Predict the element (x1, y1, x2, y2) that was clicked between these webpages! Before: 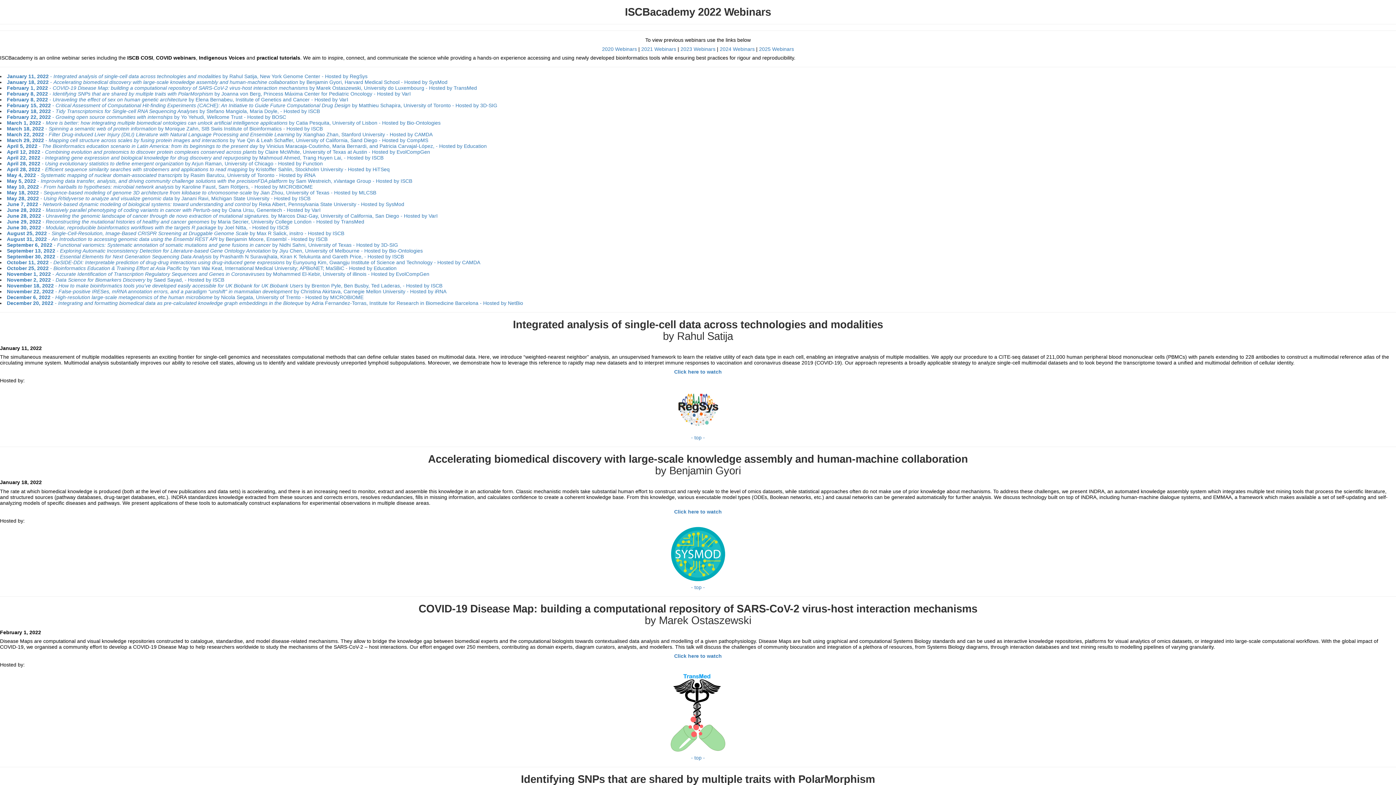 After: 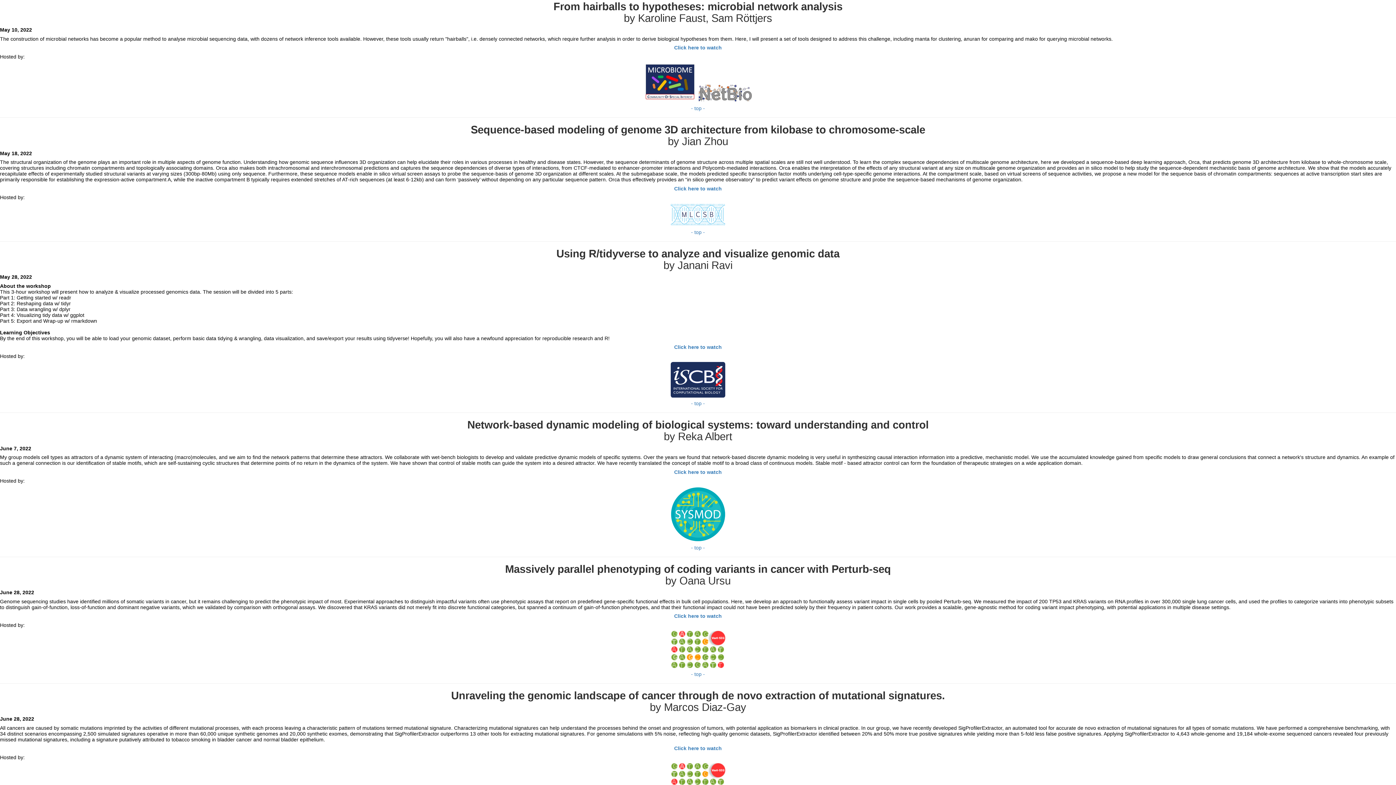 Action: bbox: (6, 184, 312, 189) label: May 10, 2022 - From hairballs to hypotheses: microbial network analysis by Karoline Faust, Sam Röttjers, - Hosted by MICROBIOME